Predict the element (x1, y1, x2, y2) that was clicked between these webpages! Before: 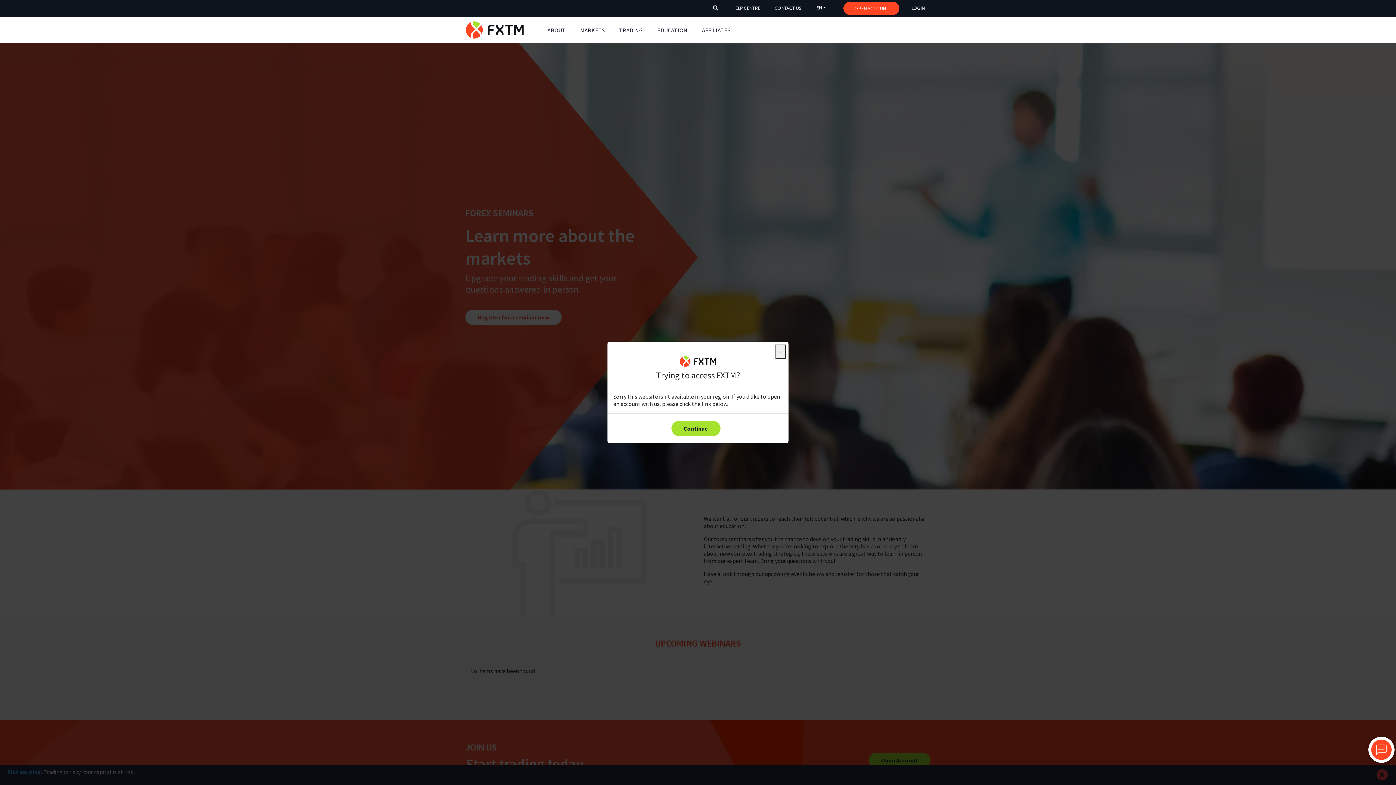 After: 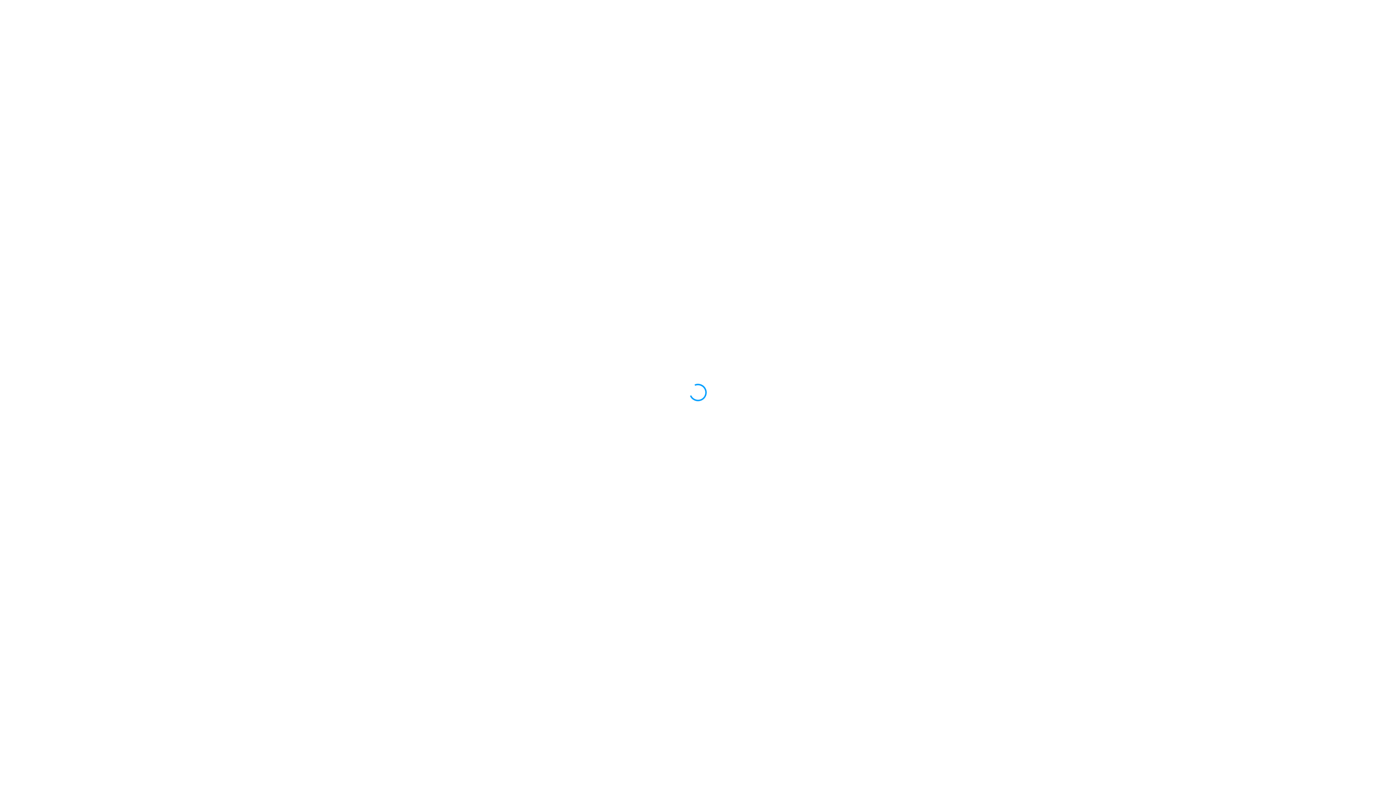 Action: label: LOGIN bbox: (905, 1, 930, 14)